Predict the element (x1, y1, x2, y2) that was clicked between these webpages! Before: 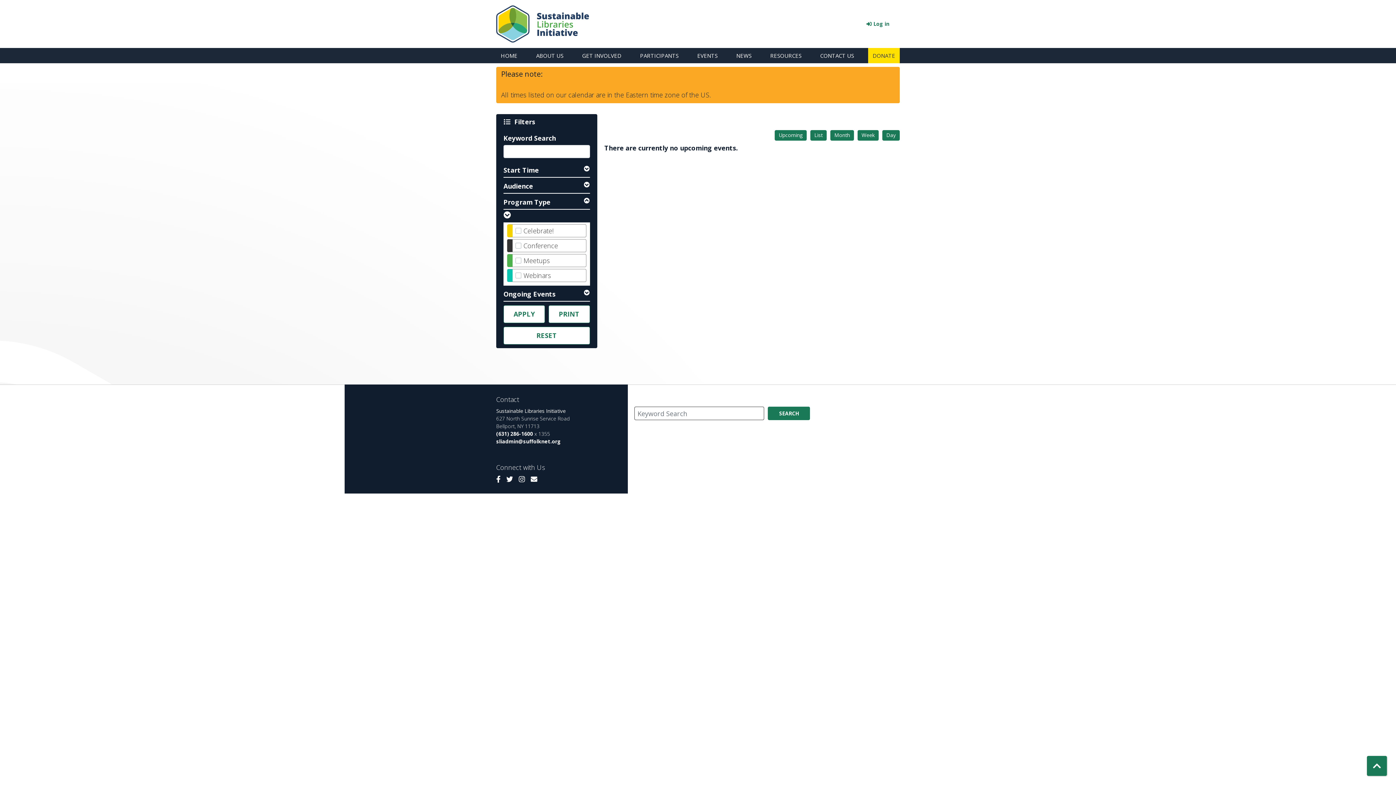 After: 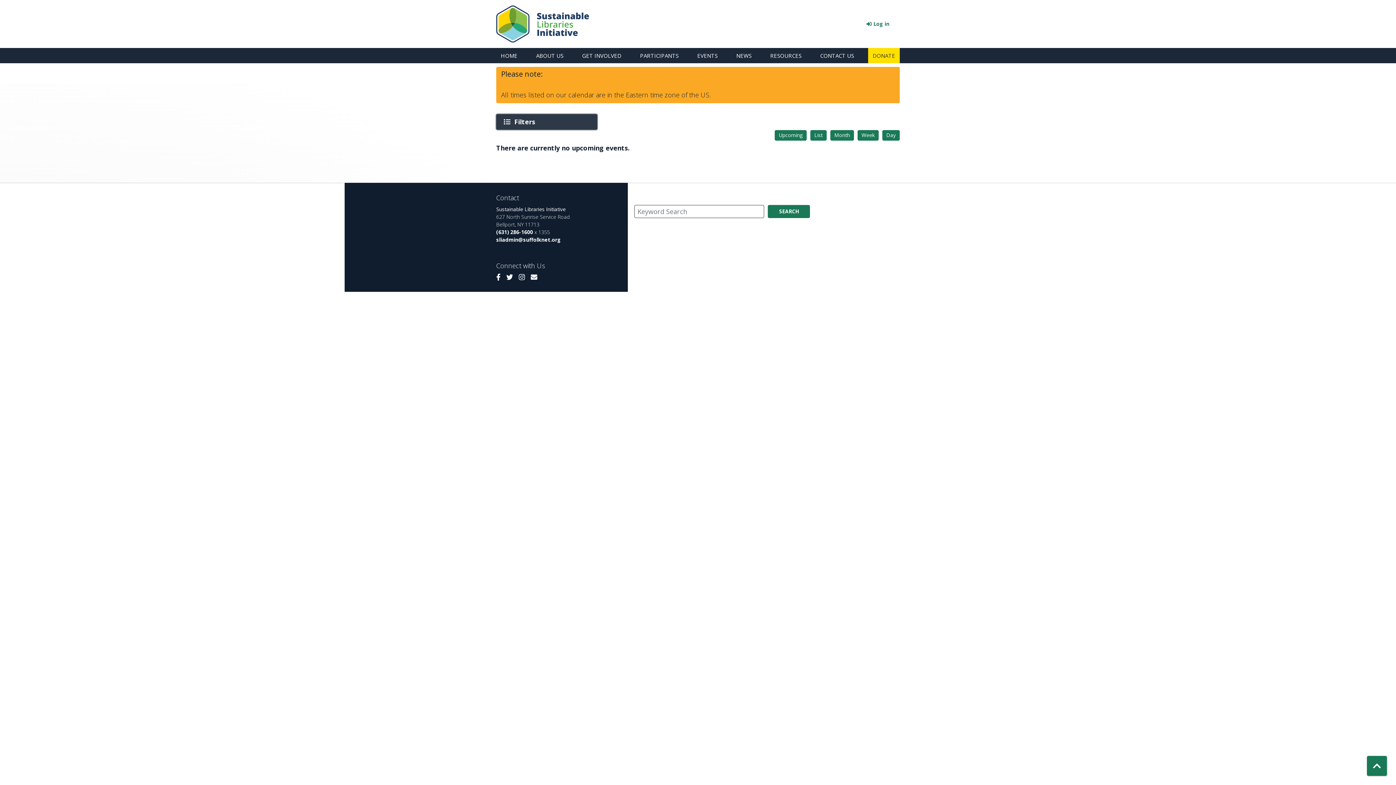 Action: bbox: (496, 114, 597, 129) label: Toggle
Filters